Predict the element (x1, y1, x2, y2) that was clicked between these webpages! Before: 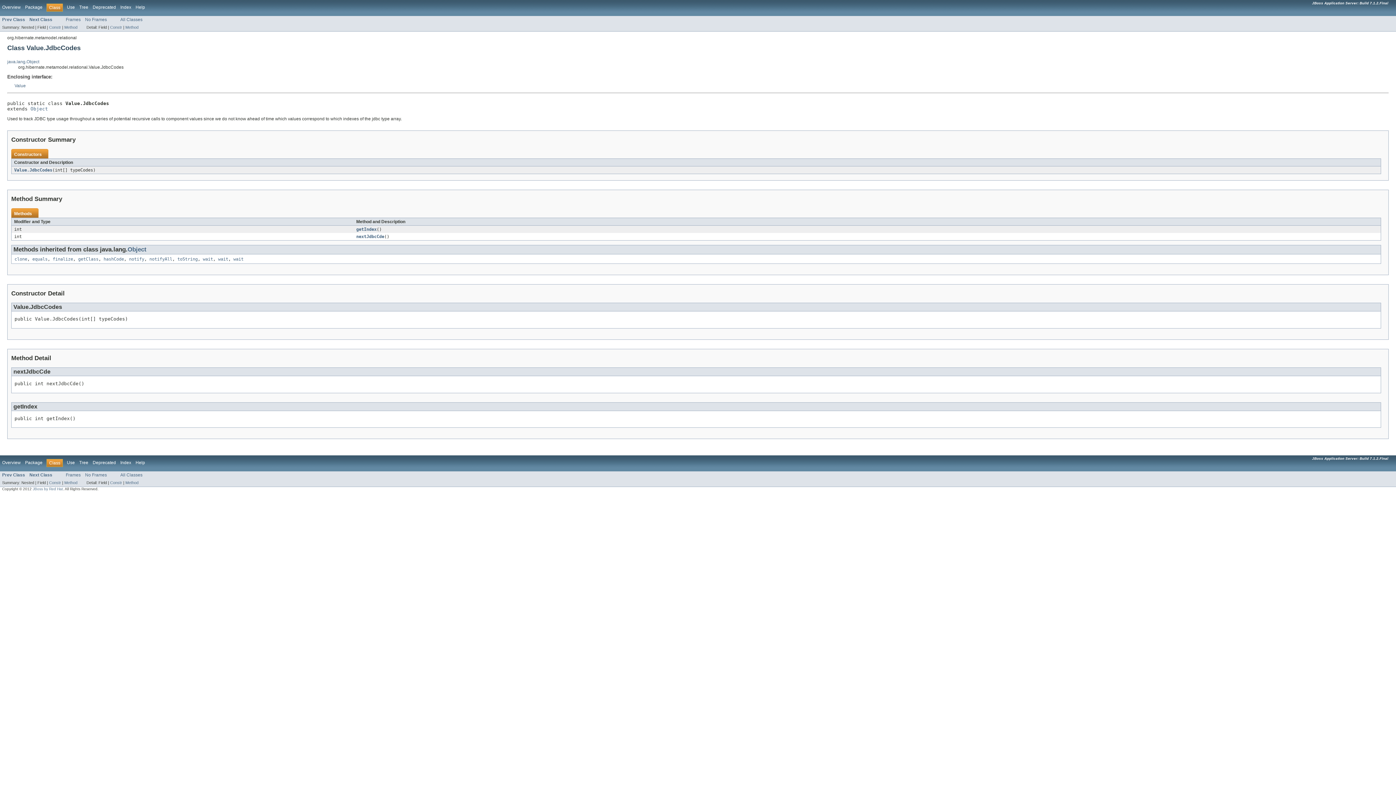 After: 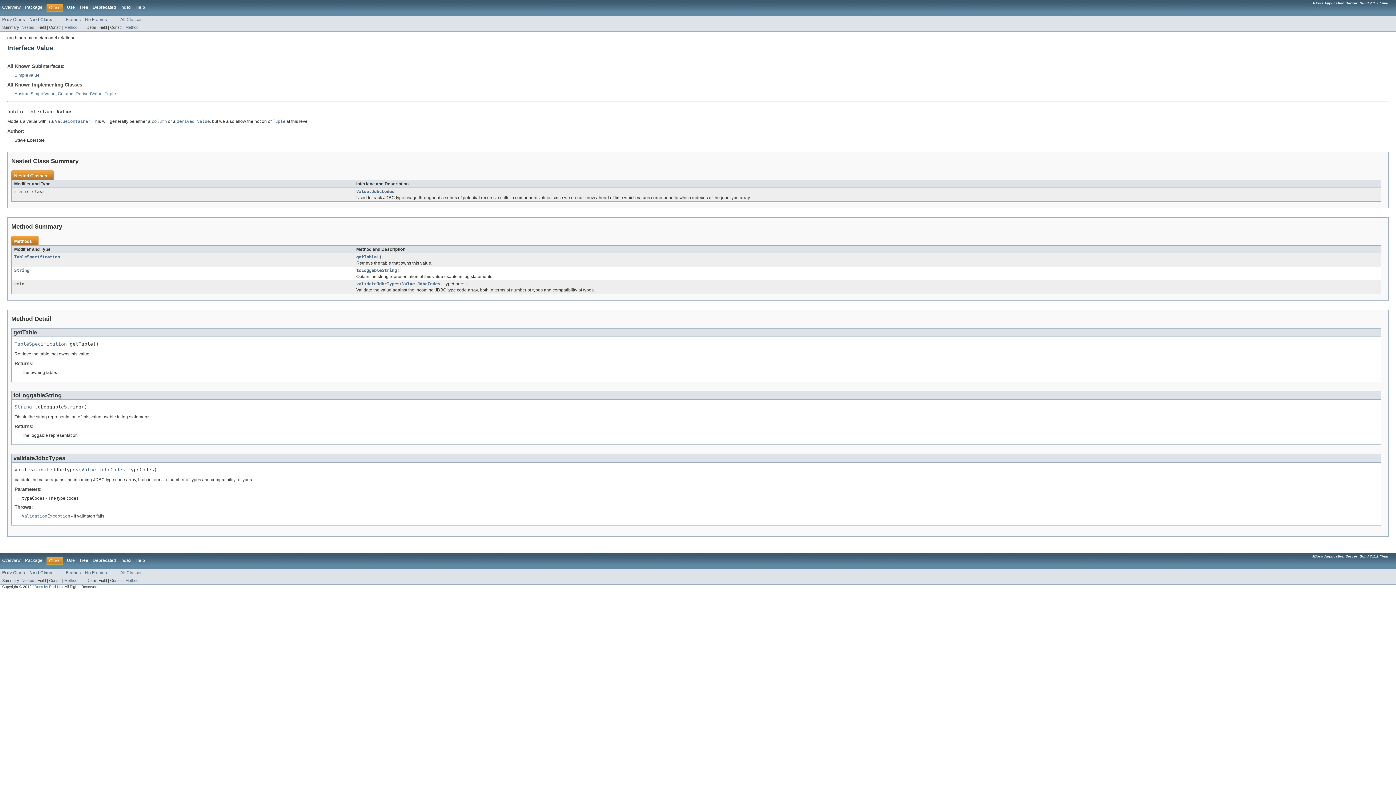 Action: bbox: (2, 17, 25, 22) label: Prev Class